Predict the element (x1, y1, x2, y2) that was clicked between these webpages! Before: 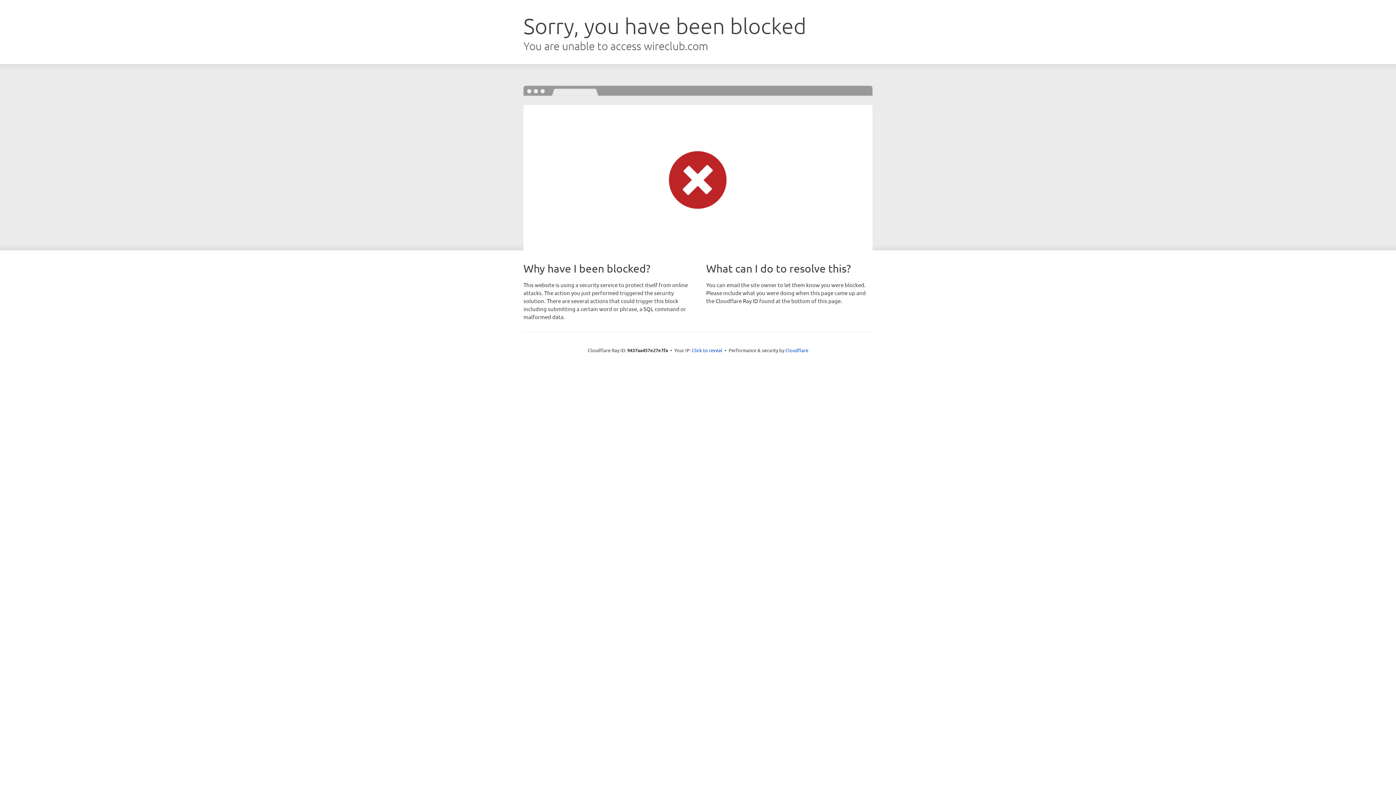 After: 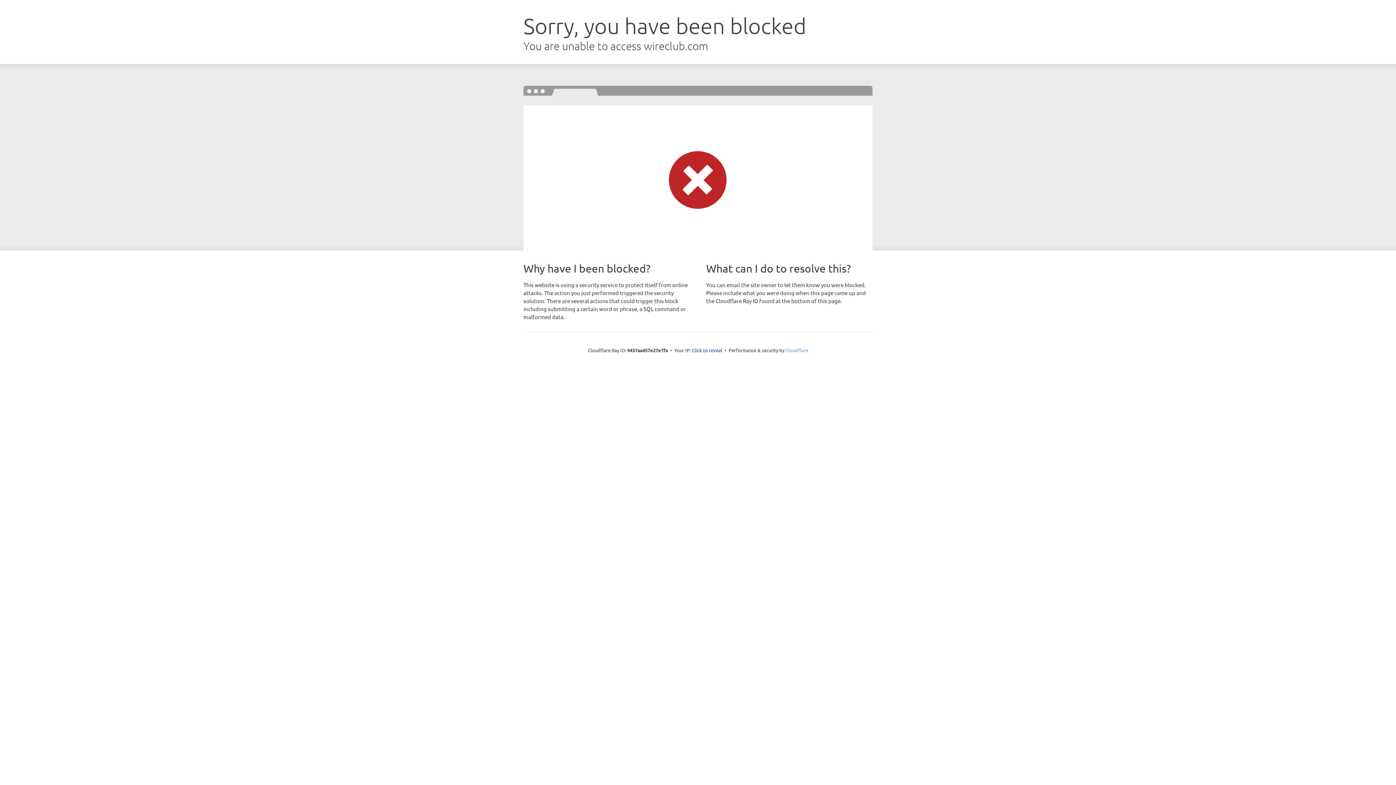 Action: label: Cloudflare bbox: (785, 347, 808, 353)